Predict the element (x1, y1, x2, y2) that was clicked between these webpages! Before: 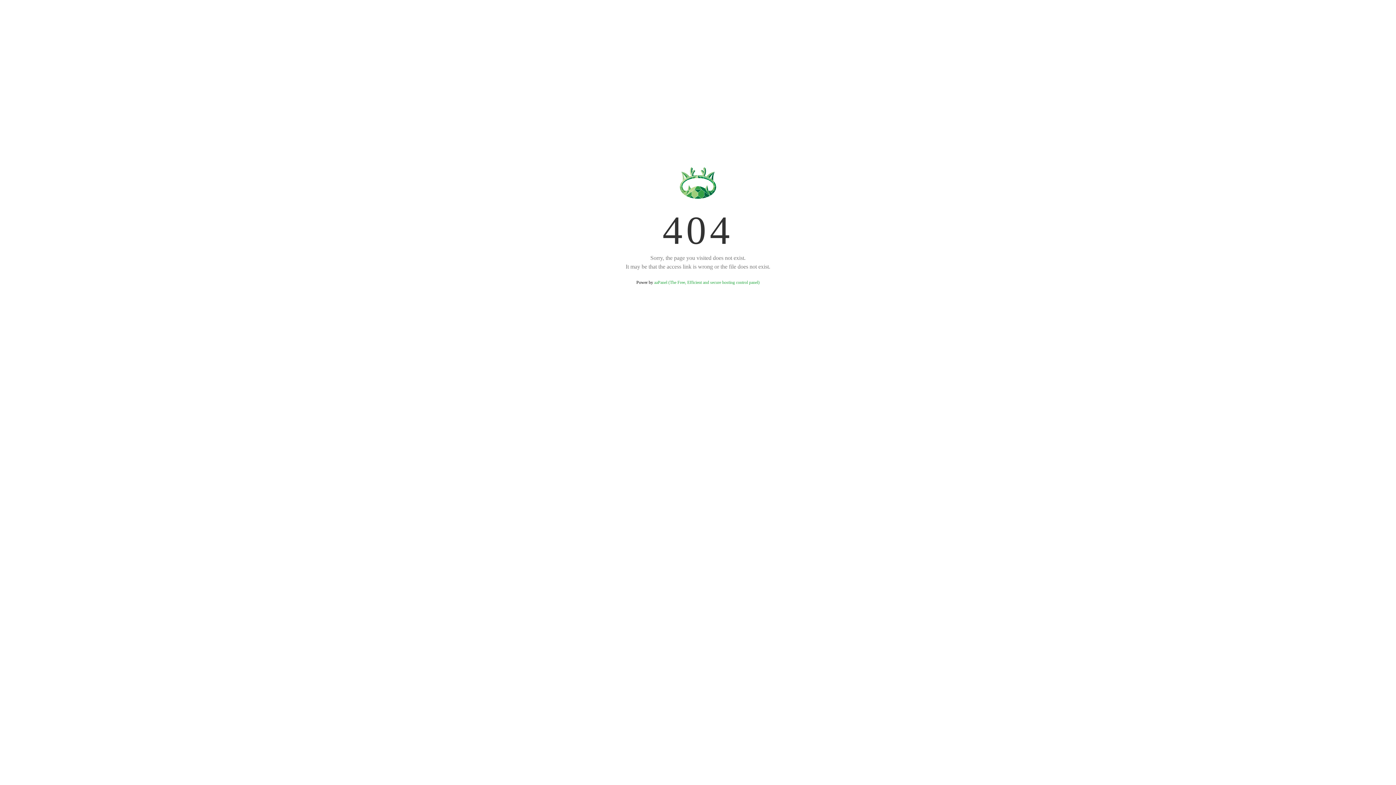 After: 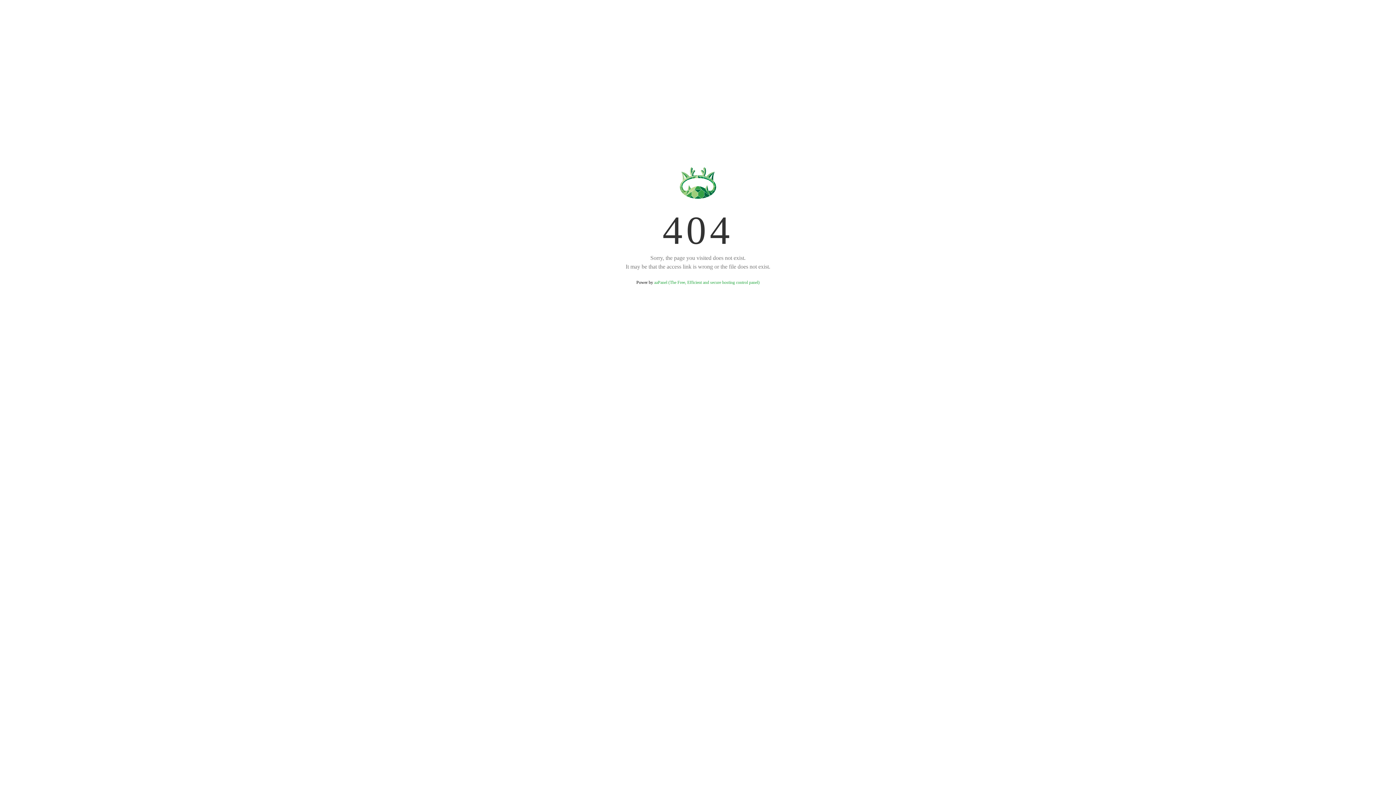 Action: label: aaPanel (The Free, Efficient and secure hosting control panel) bbox: (654, 280, 759, 285)